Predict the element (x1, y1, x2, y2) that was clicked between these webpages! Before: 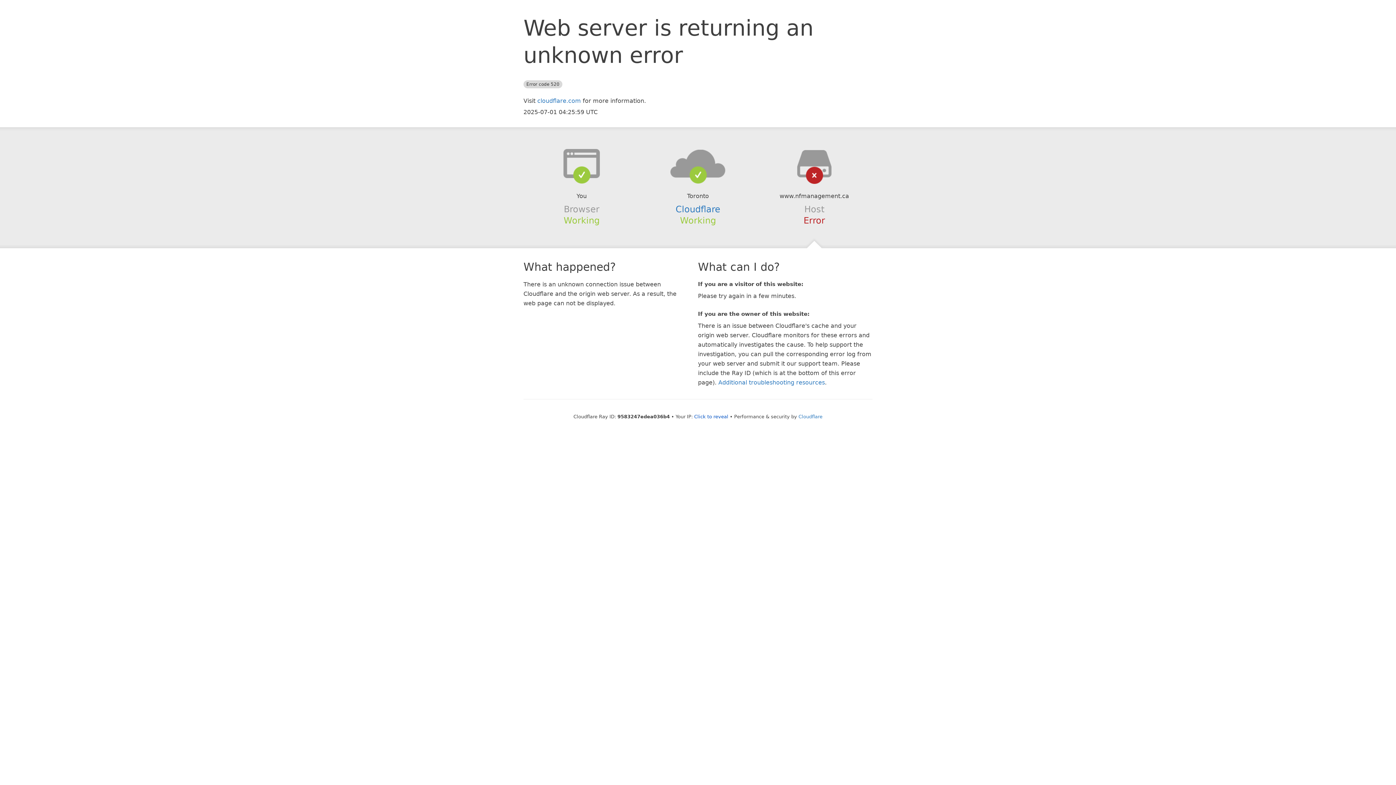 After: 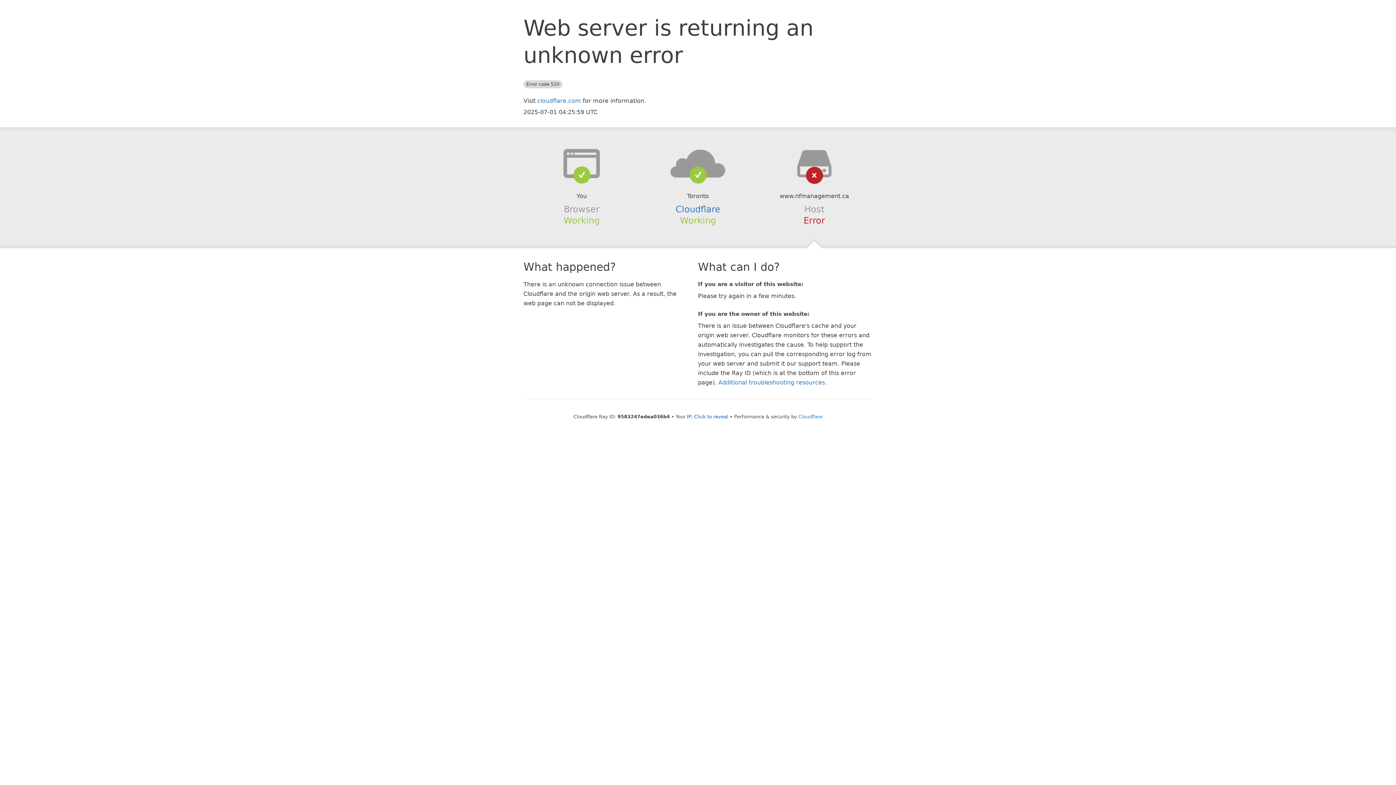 Action: bbox: (639, 148, 756, 178)